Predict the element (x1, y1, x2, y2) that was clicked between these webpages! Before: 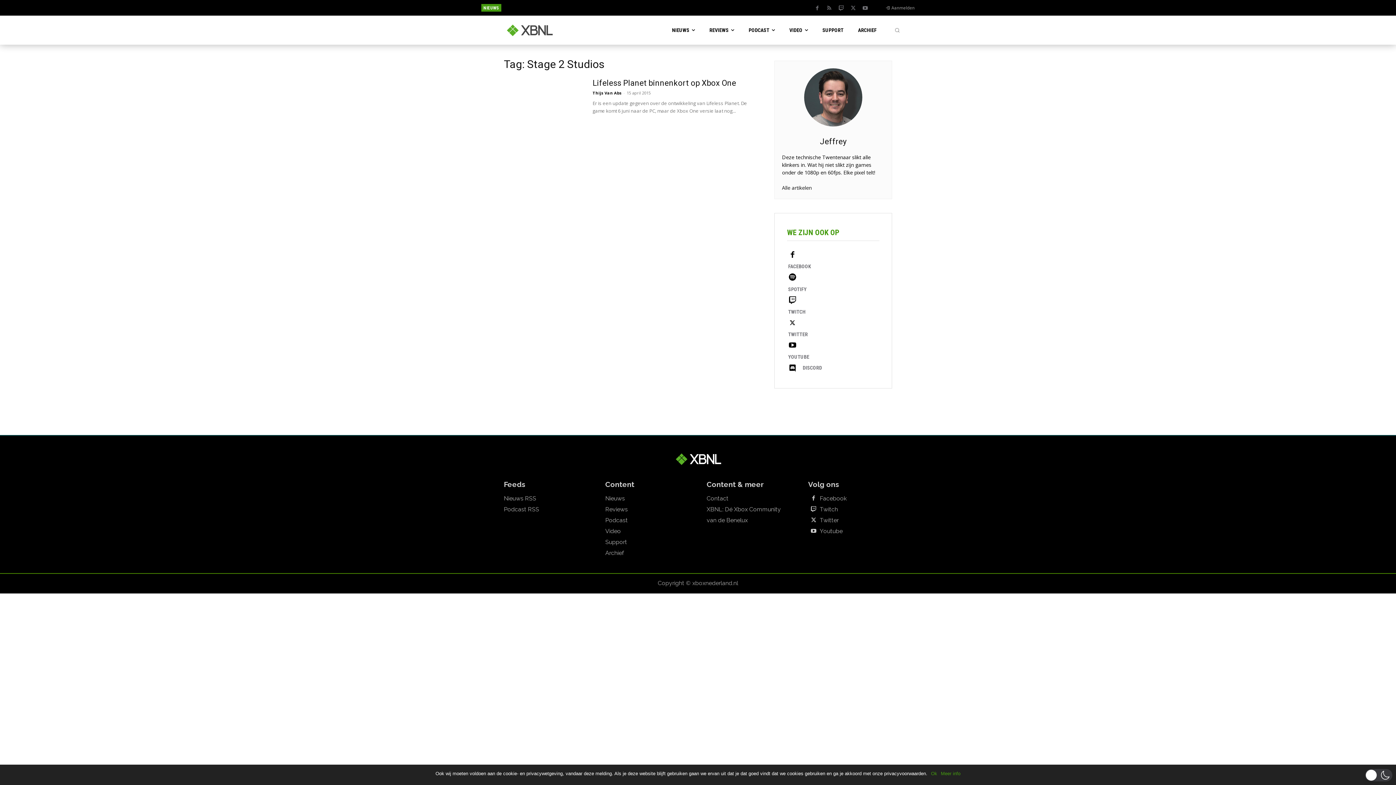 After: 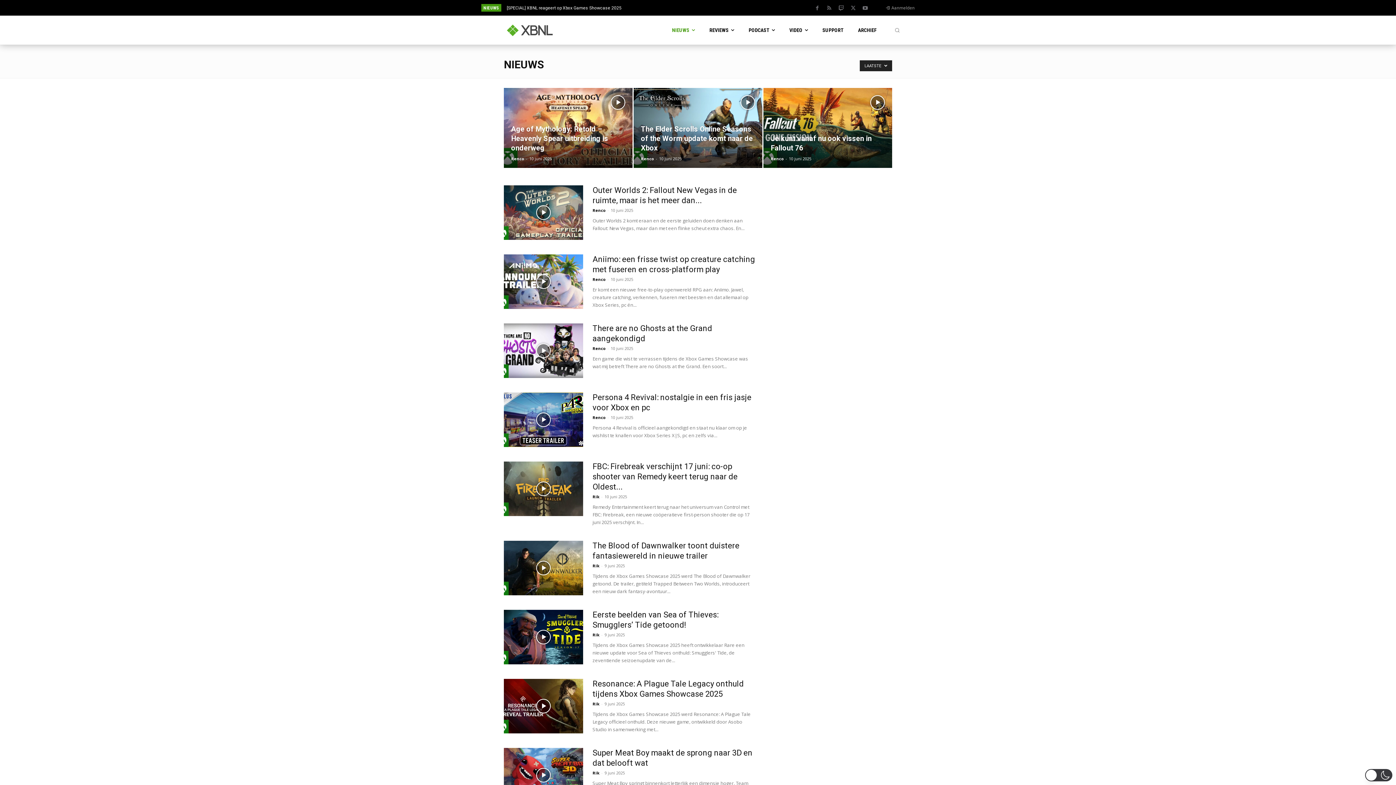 Action: bbox: (605, 493, 689, 504) label: Nieuws